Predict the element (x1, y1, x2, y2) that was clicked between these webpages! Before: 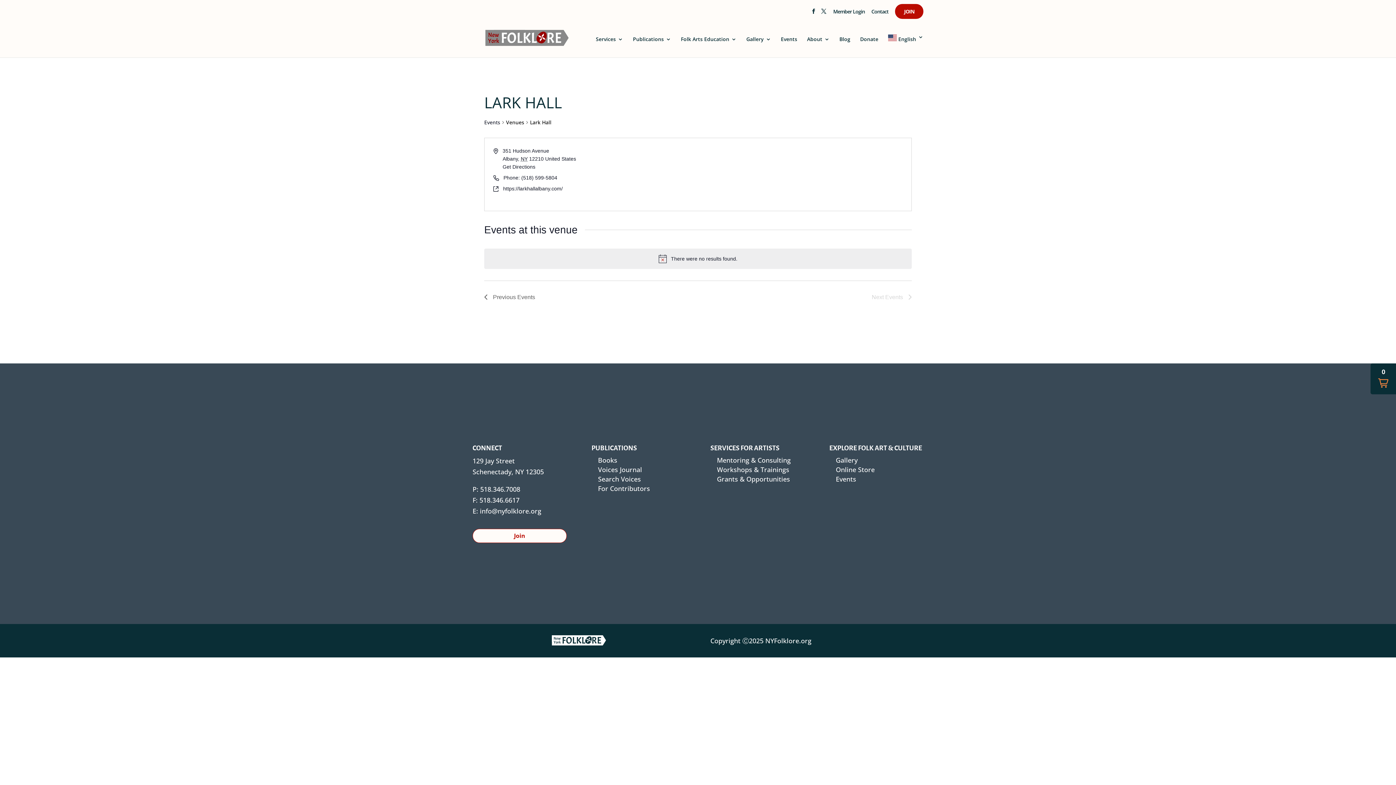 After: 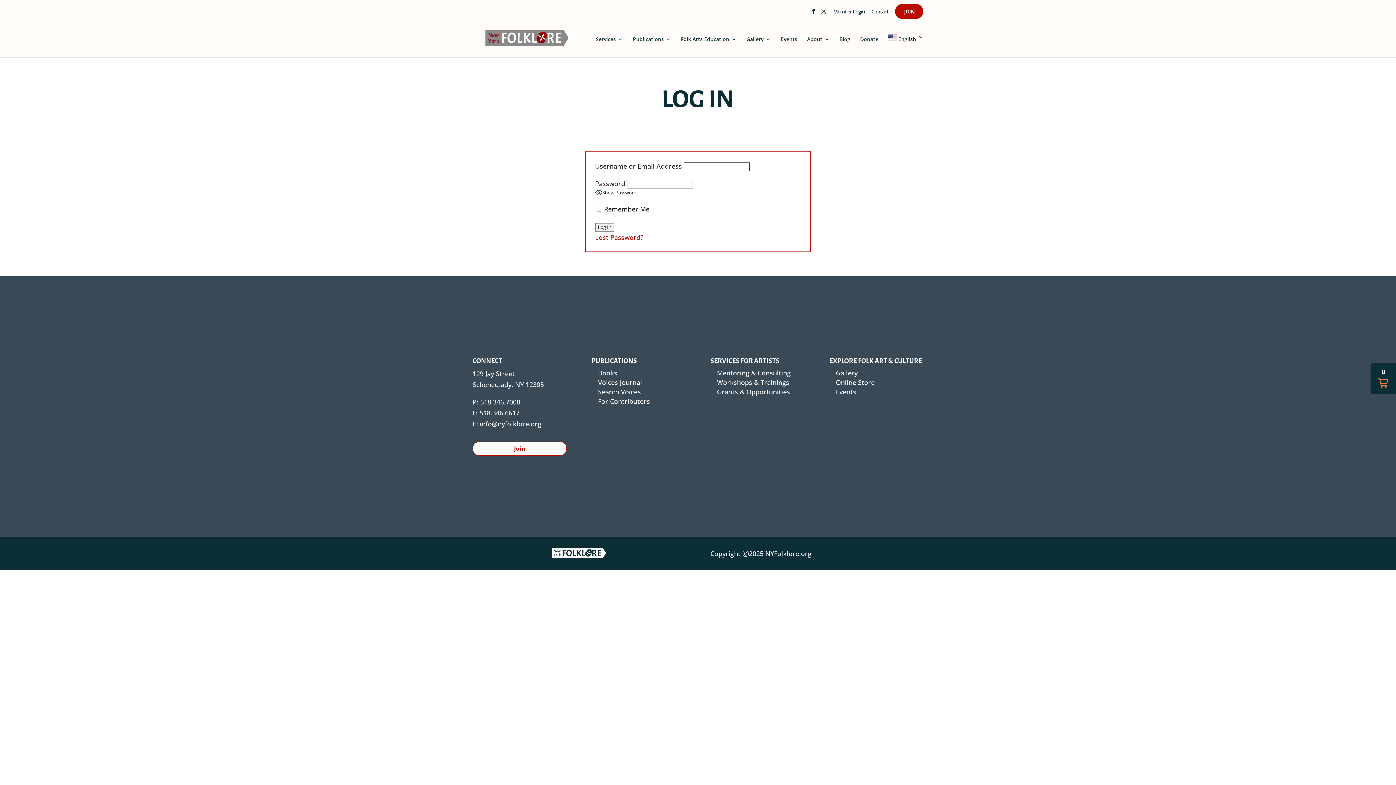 Action: bbox: (833, 8, 865, 17) label: Member Login